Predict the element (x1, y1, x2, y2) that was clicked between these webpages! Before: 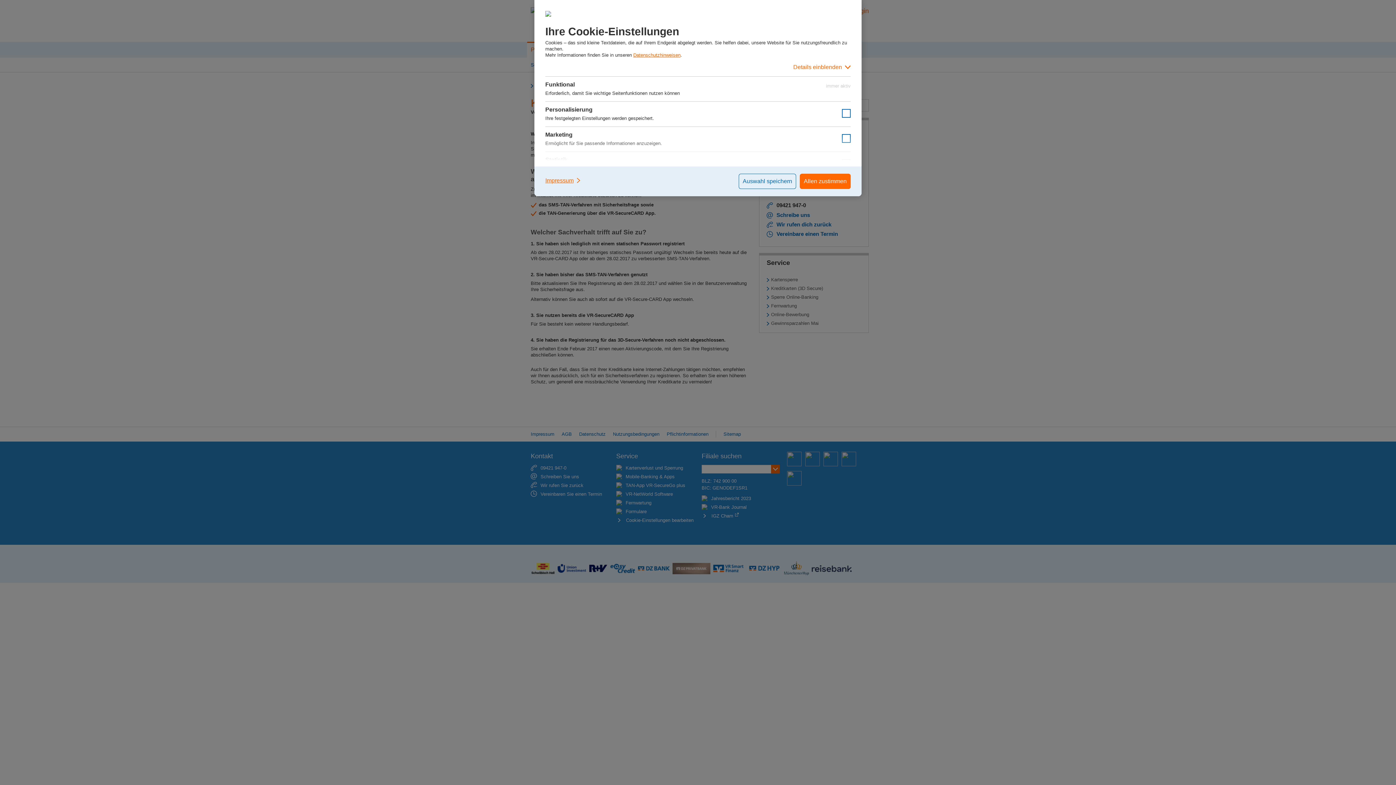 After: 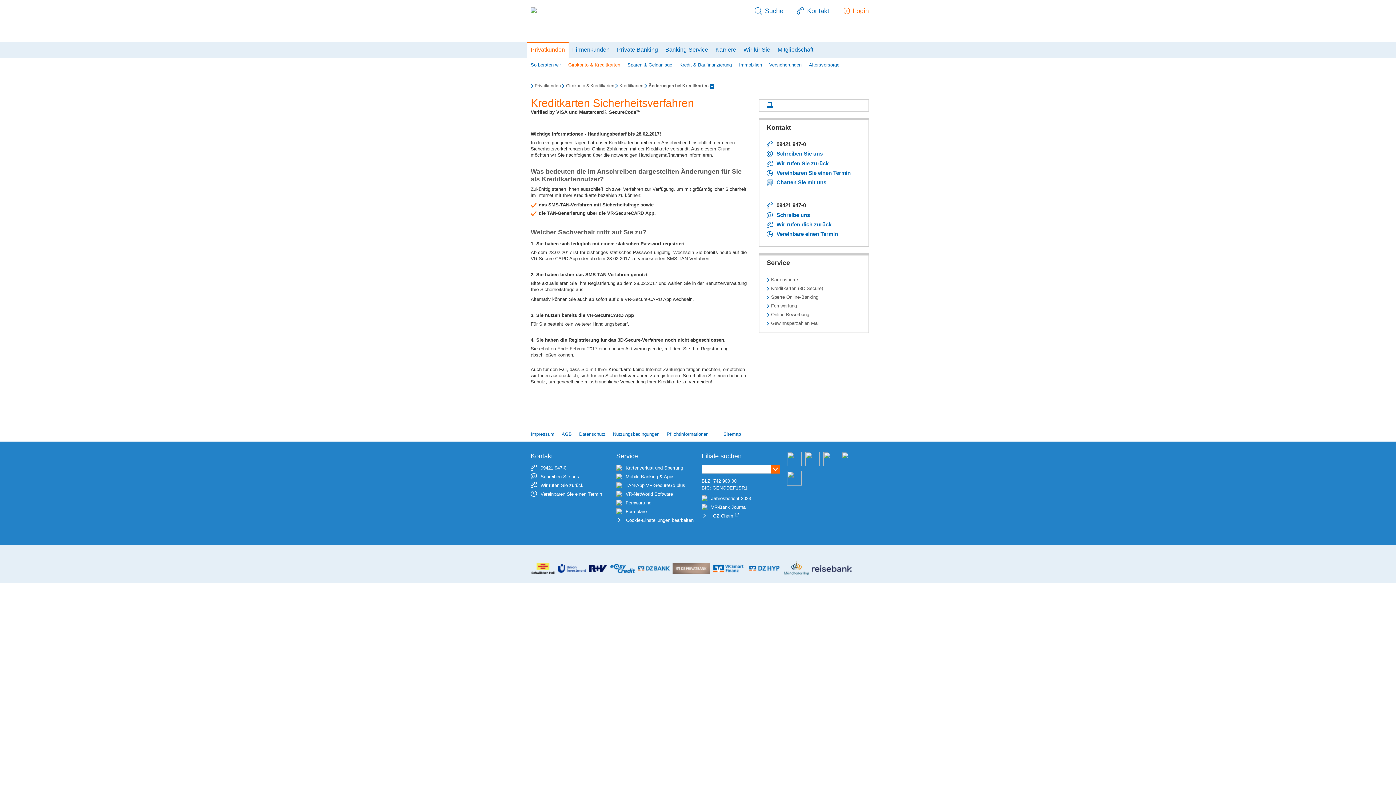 Action: label: Auswahl speichern bbox: (738, 173, 796, 189)